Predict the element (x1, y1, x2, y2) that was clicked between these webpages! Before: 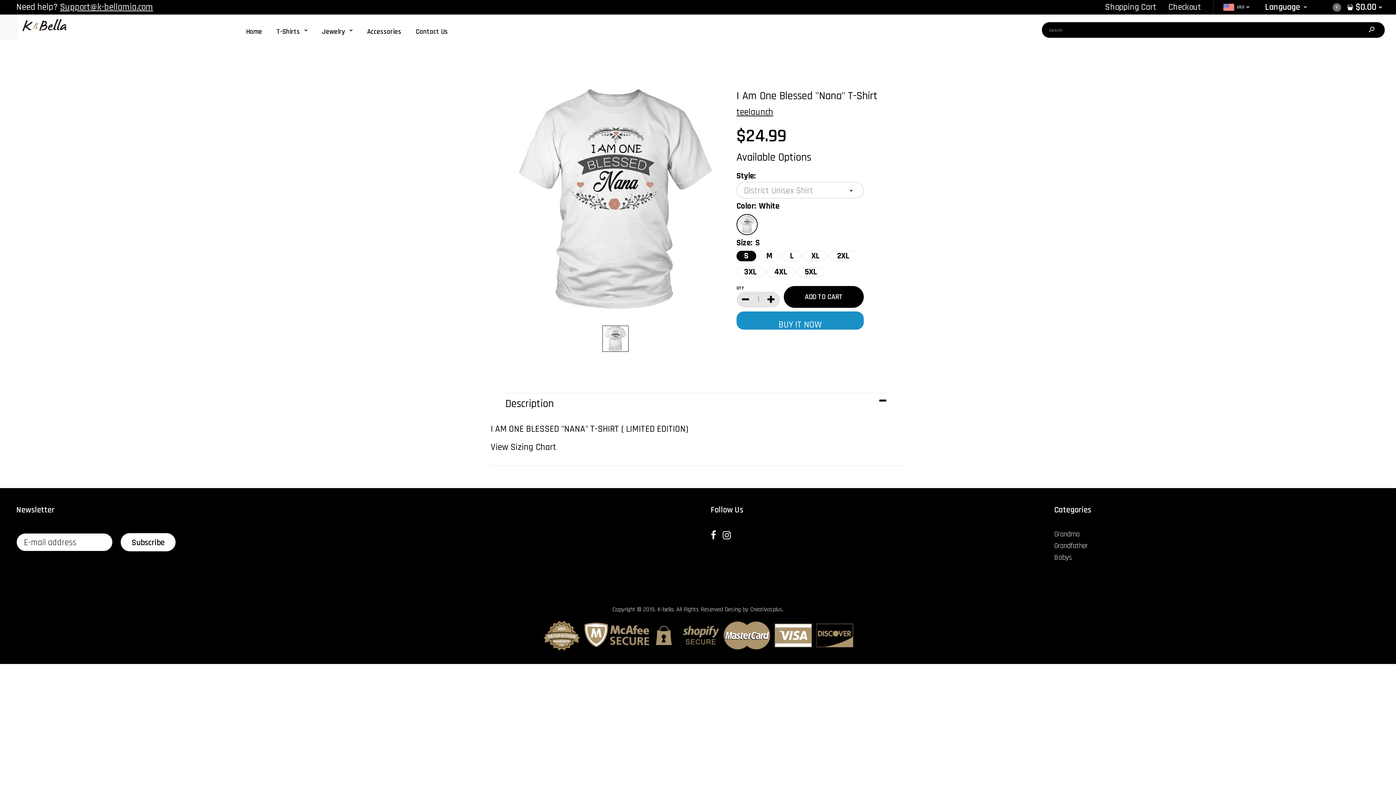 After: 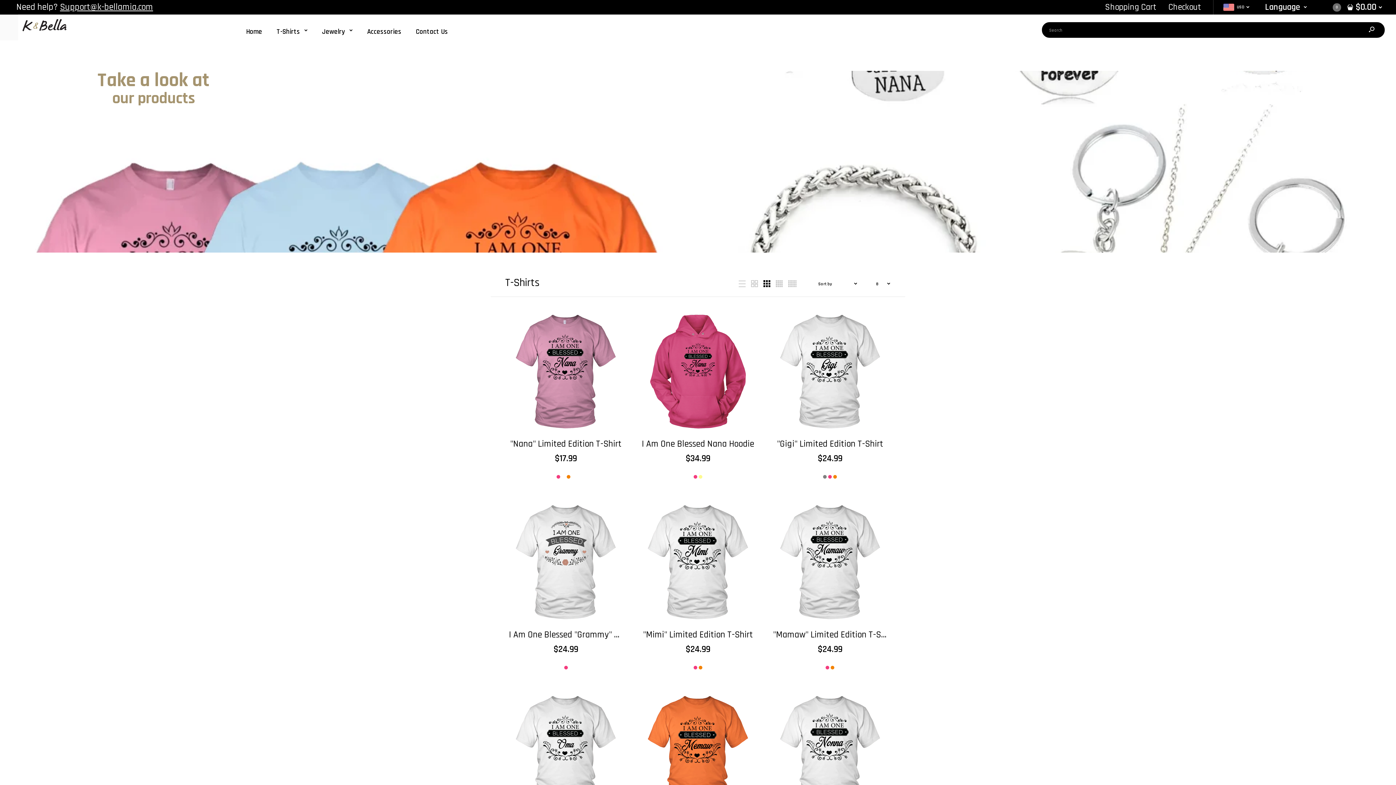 Action: bbox: (275, 17, 308, 42) label: T-Shirts